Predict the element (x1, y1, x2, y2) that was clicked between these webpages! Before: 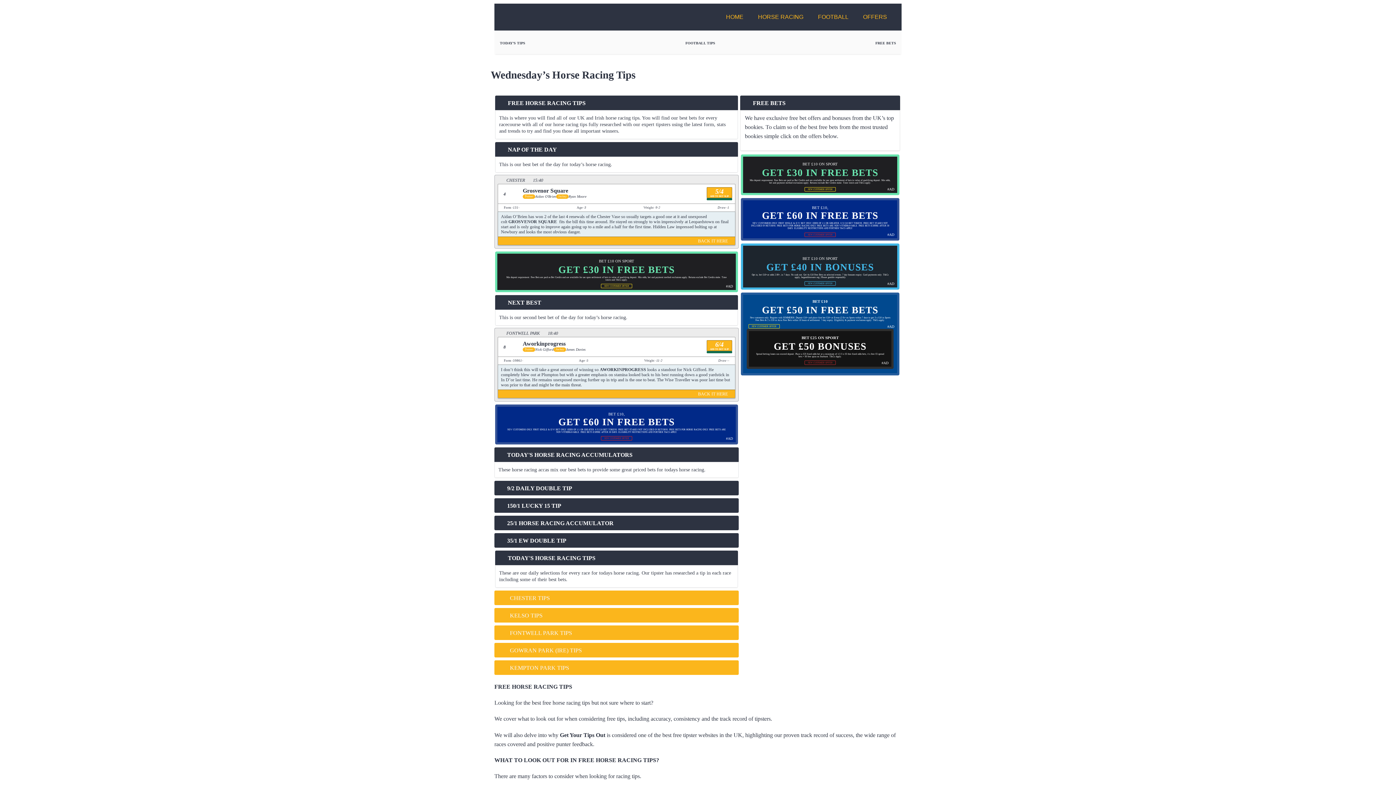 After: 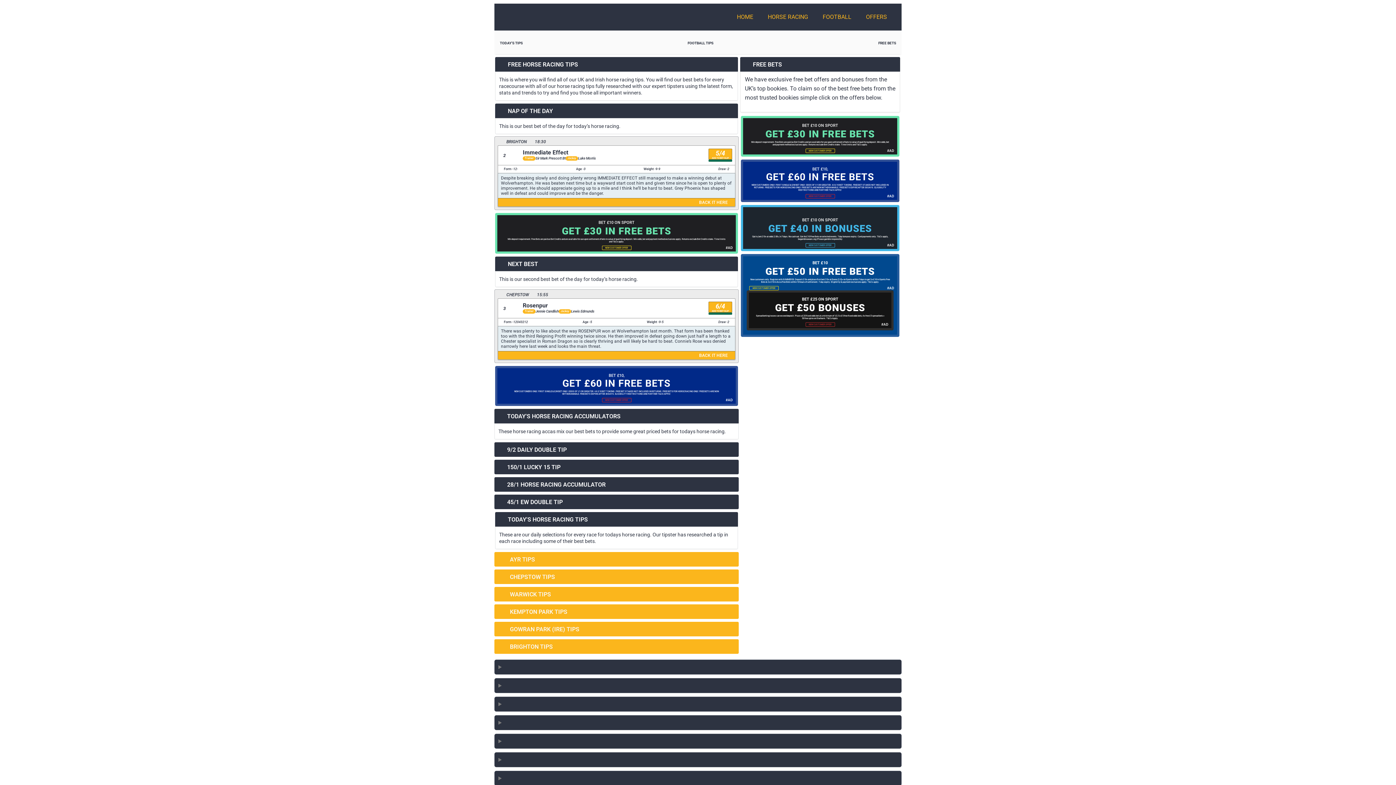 Action: bbox: (500, 39, 525, 46) label: TODAY’S TIPS